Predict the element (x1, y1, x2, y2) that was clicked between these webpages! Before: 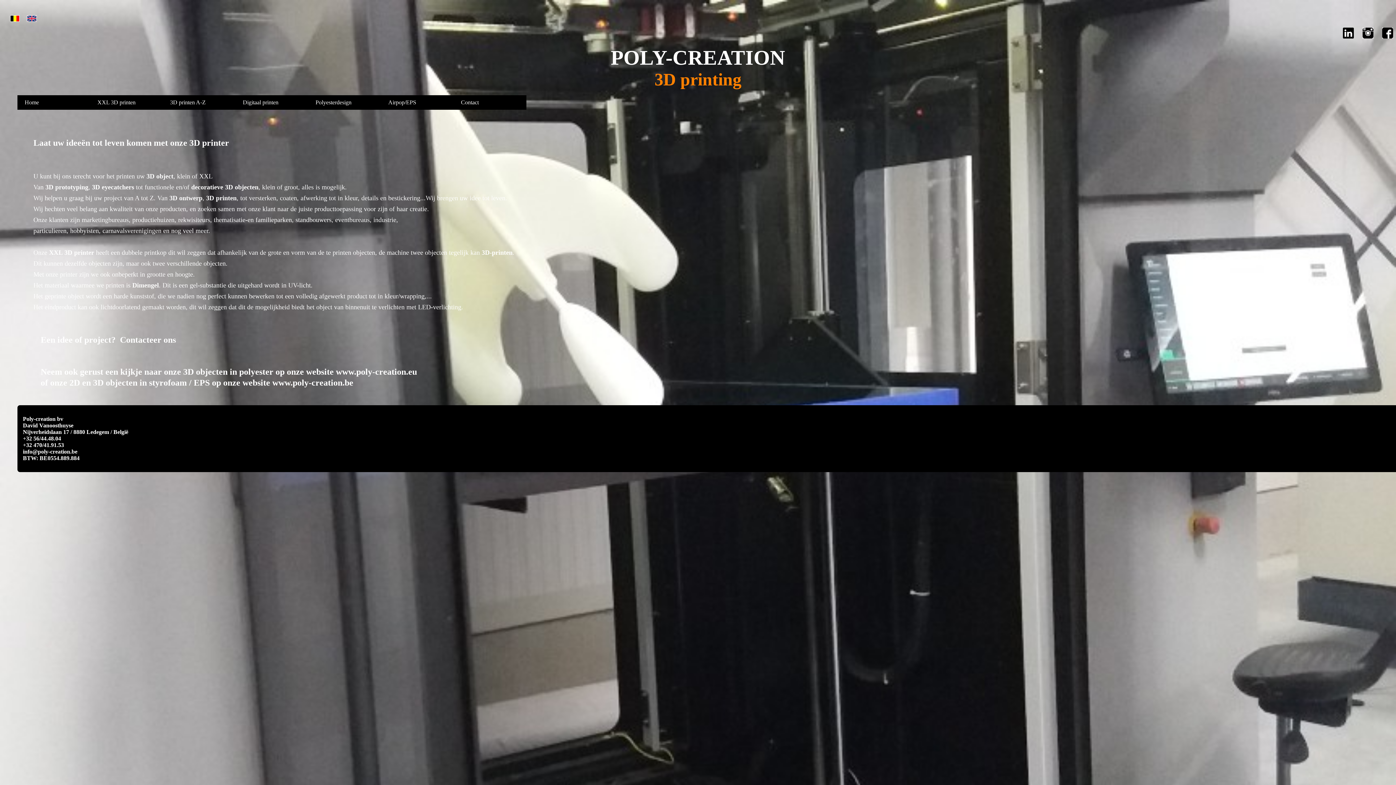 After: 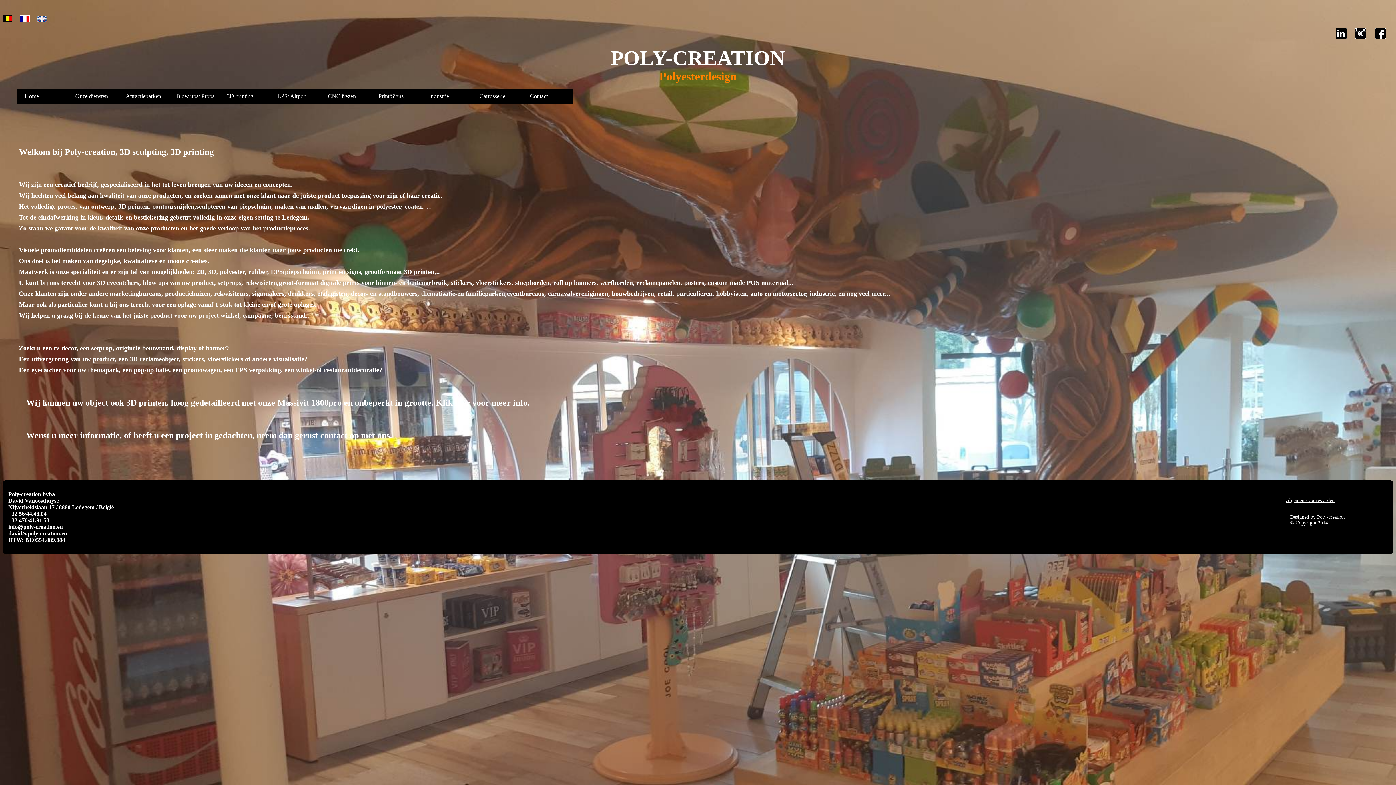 Action: label: Polyesterdesign bbox: (315, 99, 351, 105)